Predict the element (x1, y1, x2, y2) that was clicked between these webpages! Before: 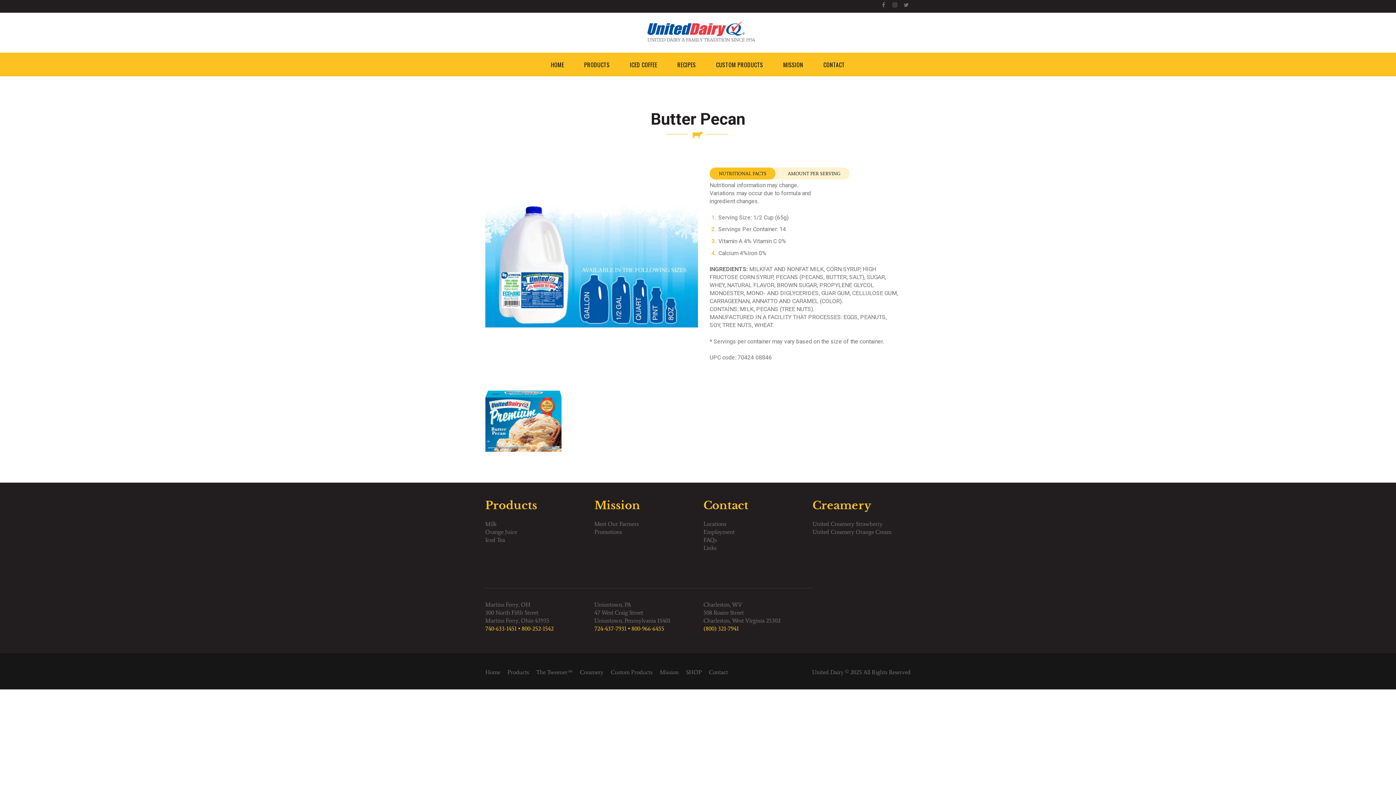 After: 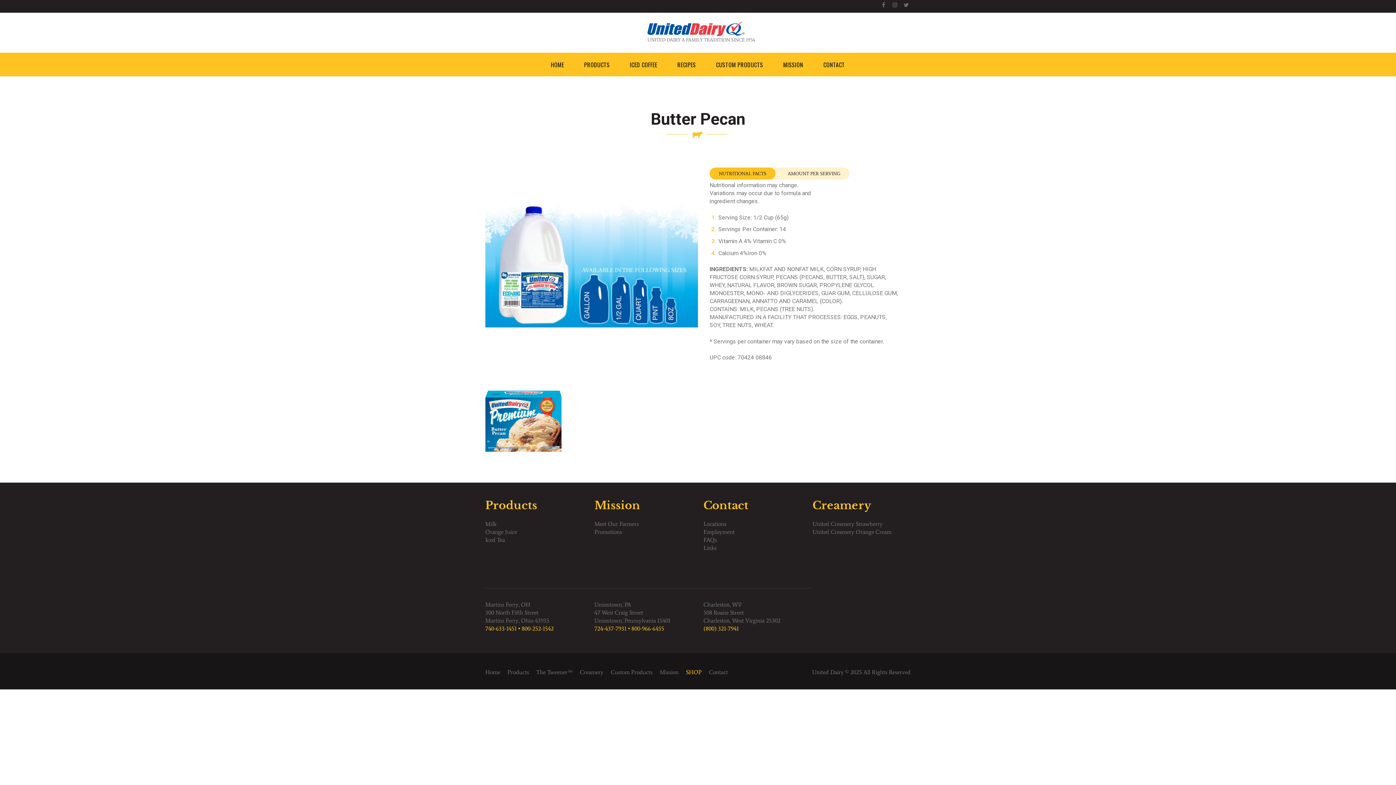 Action: label: SHOP bbox: (686, 669, 701, 676)